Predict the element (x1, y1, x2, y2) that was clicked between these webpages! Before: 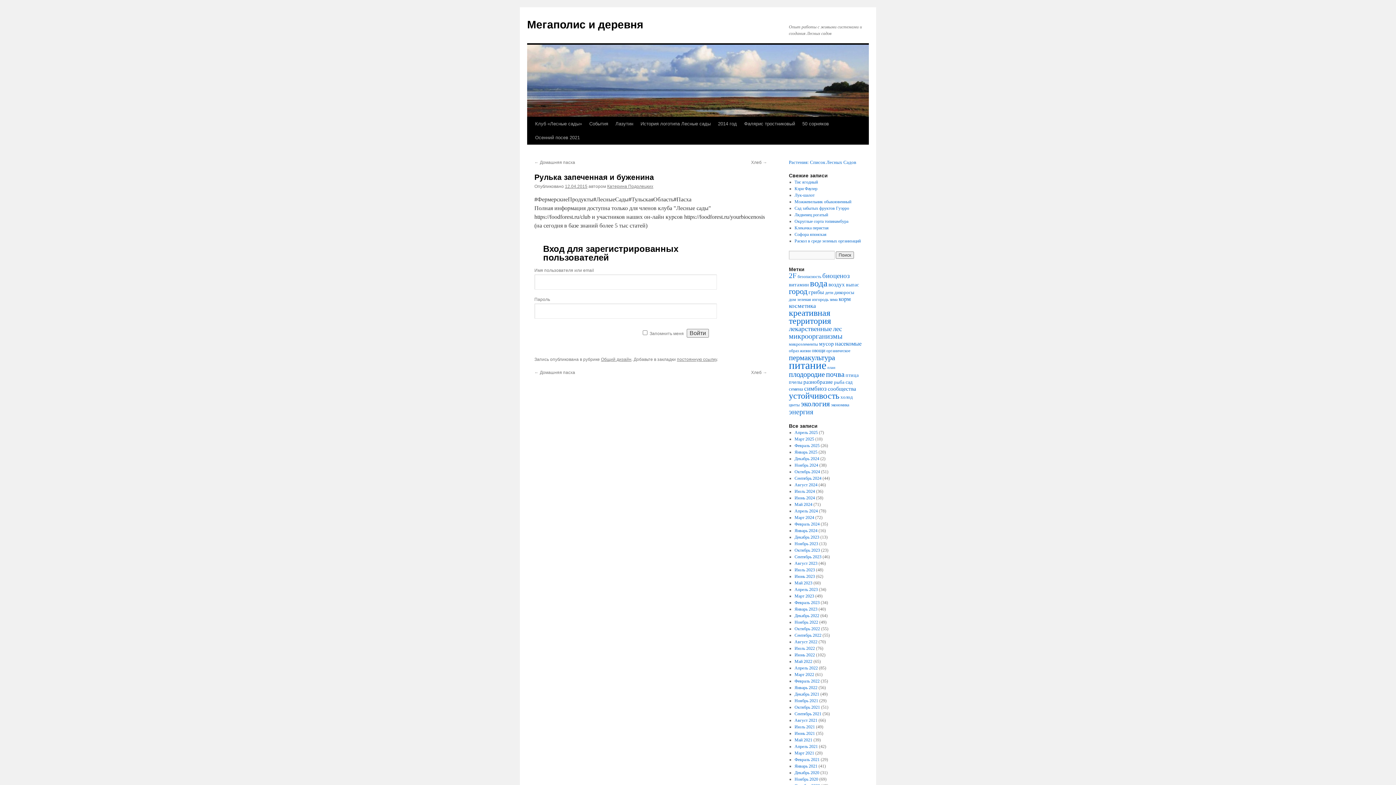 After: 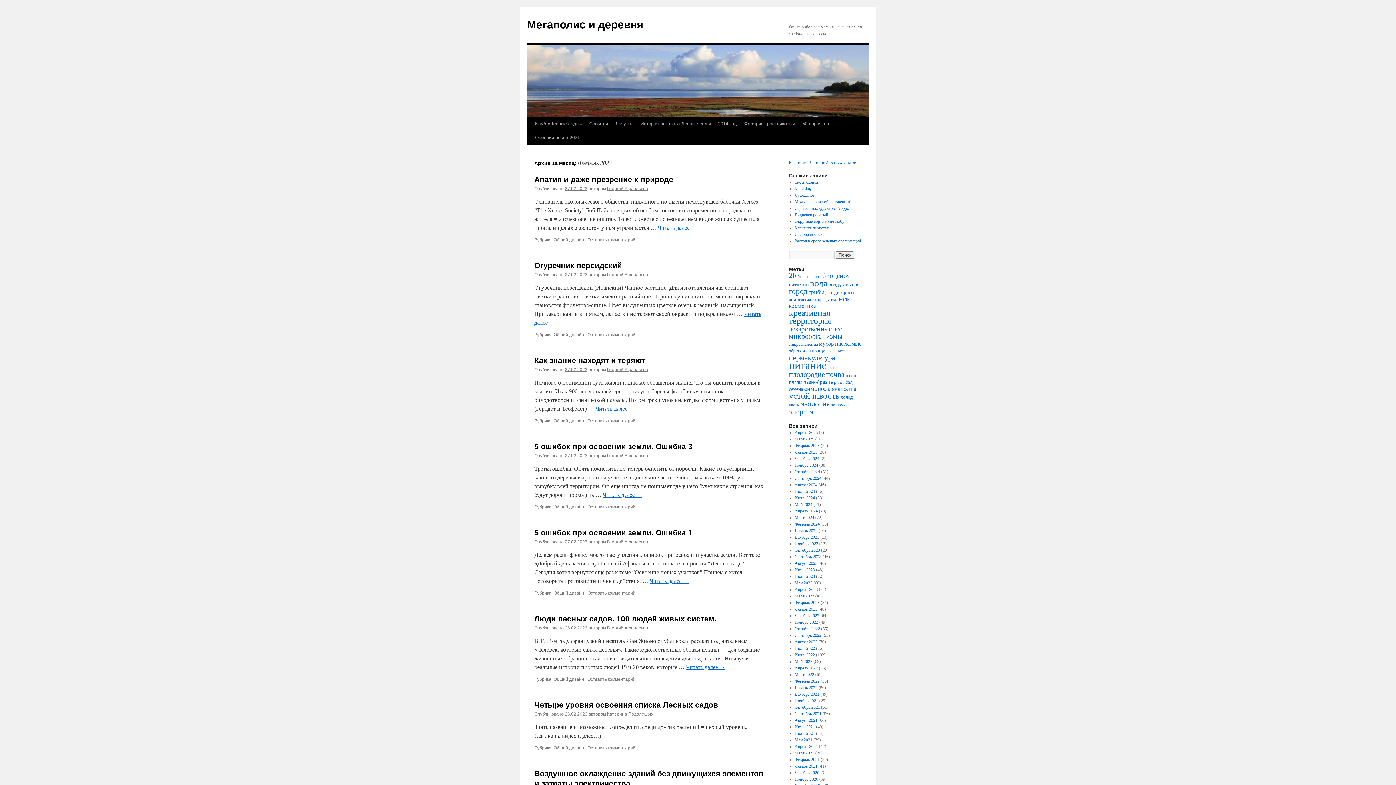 Action: bbox: (794, 600, 819, 605) label: Февраль 2023